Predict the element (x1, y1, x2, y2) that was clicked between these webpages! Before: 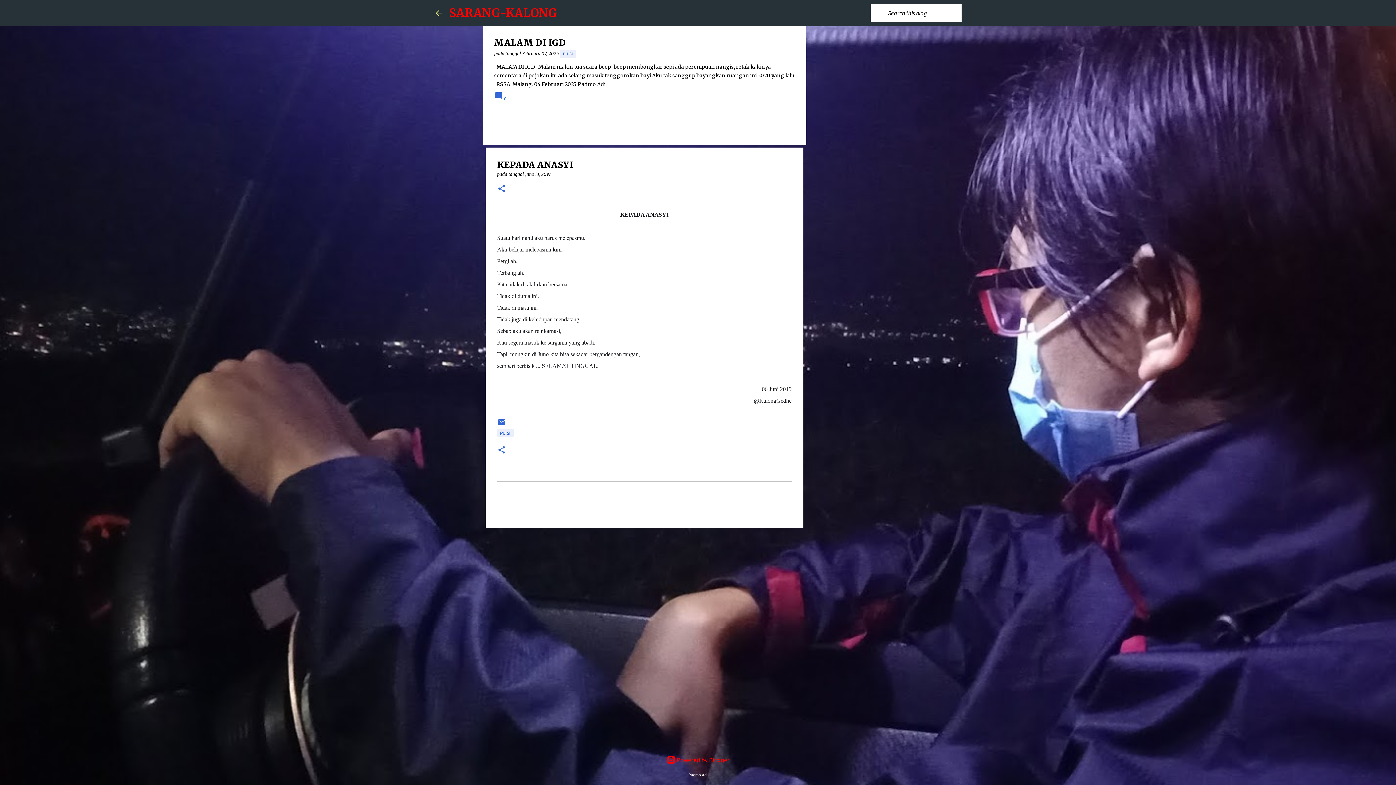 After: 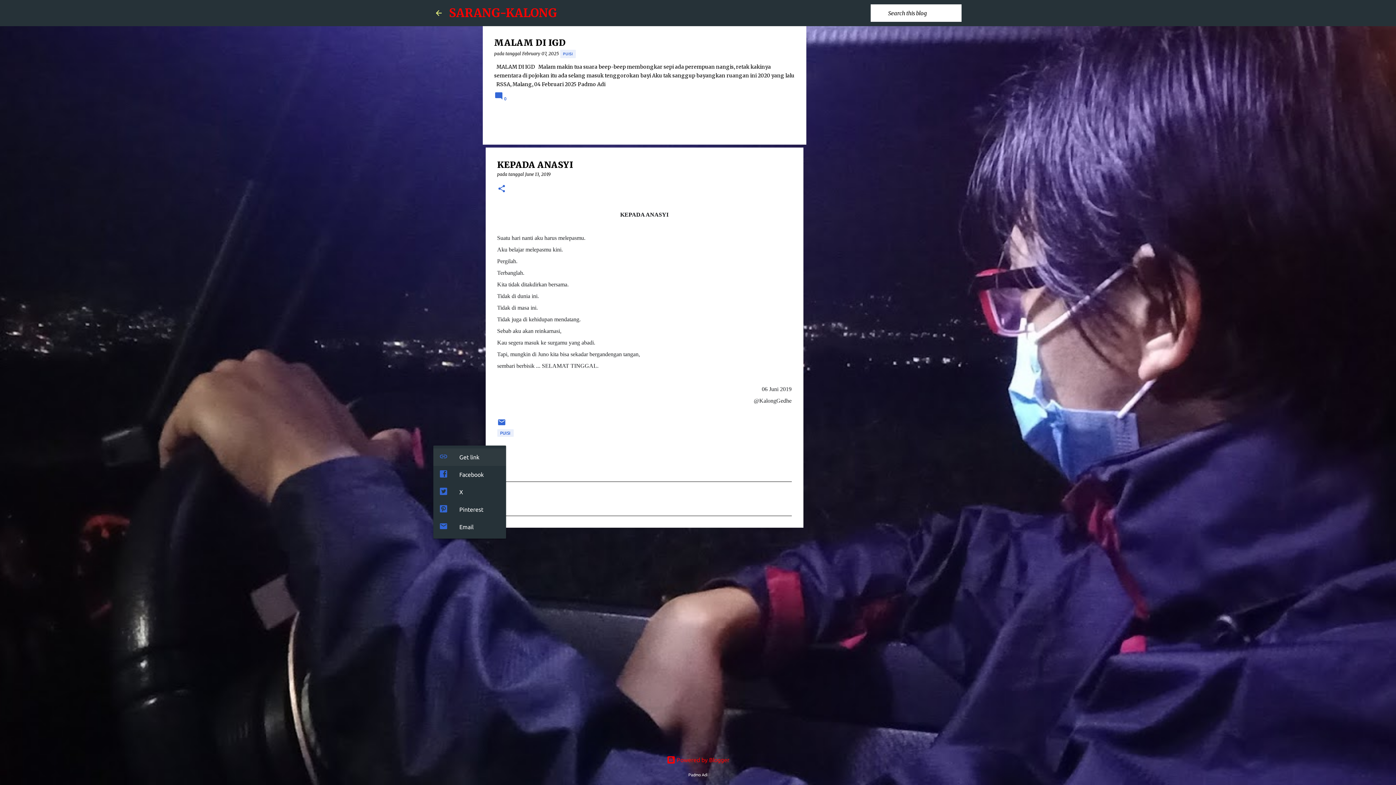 Action: bbox: (497, 445, 506, 455) label: Share